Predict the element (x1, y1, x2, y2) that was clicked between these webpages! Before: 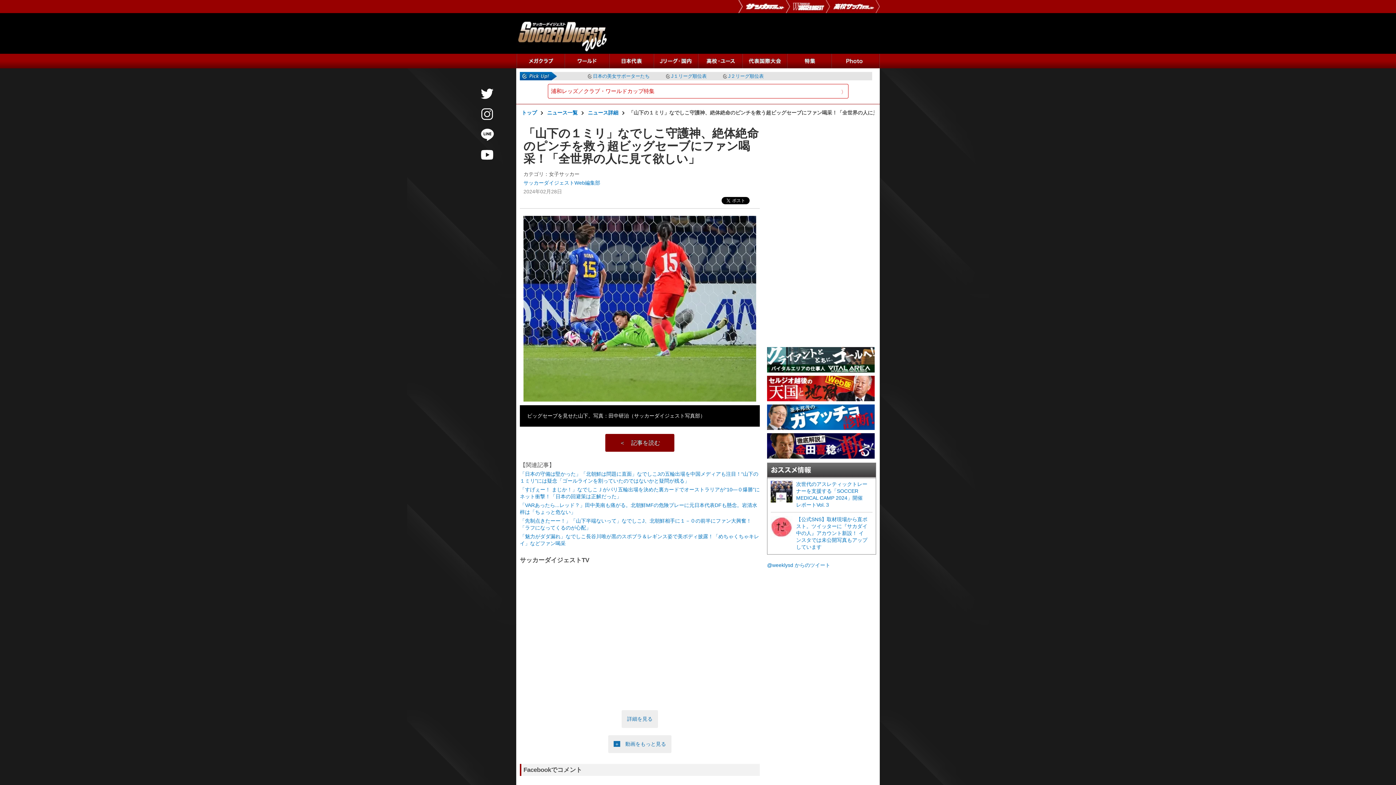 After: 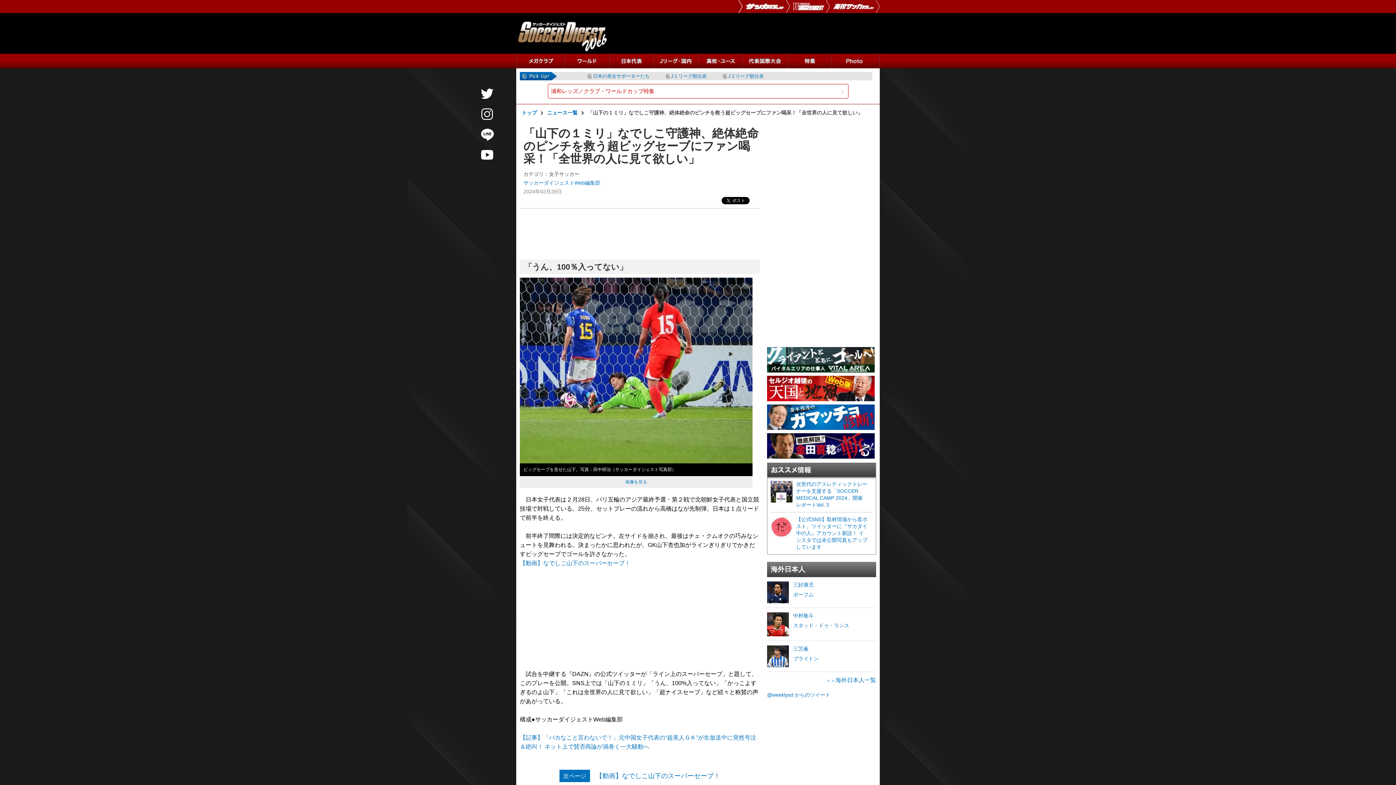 Action: label: ＜　記事を読む bbox: (605, 434, 674, 452)